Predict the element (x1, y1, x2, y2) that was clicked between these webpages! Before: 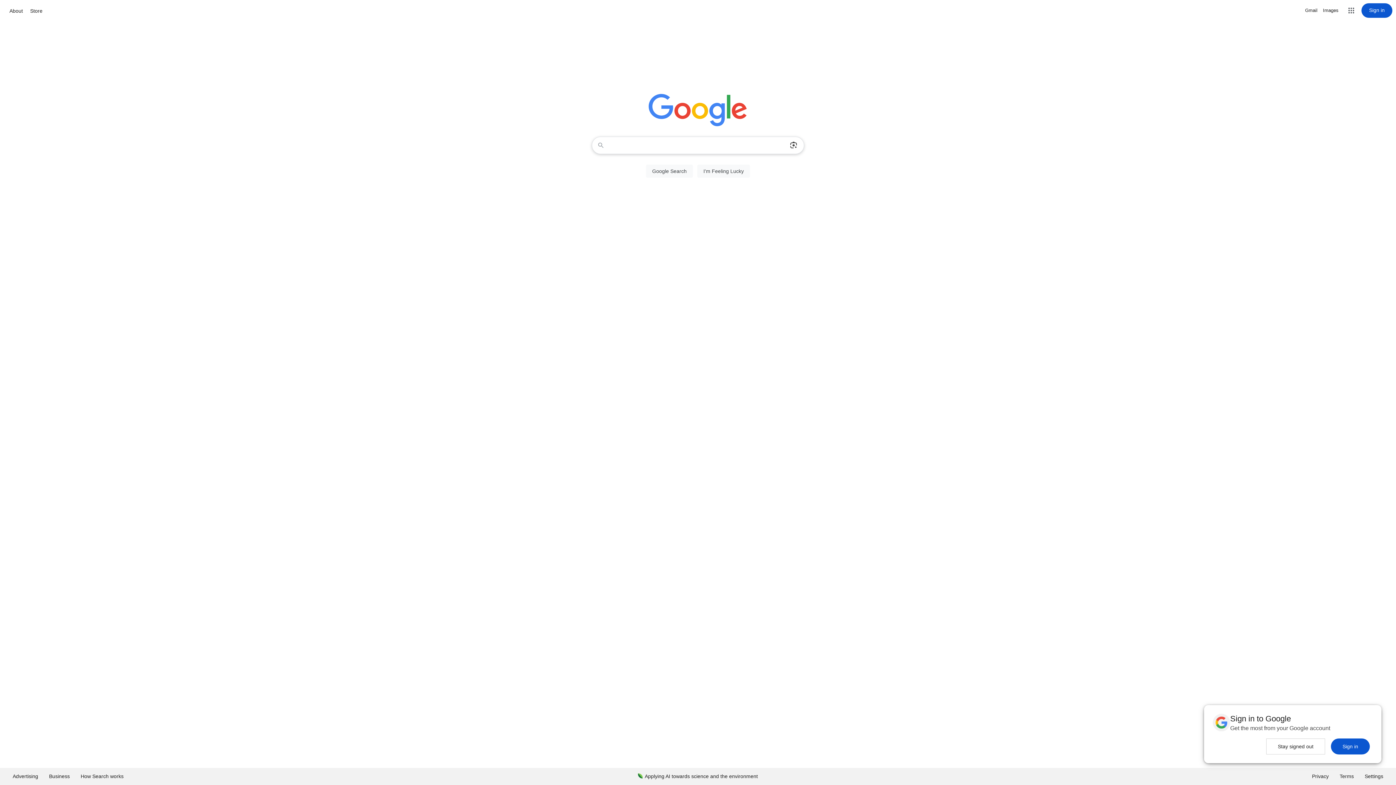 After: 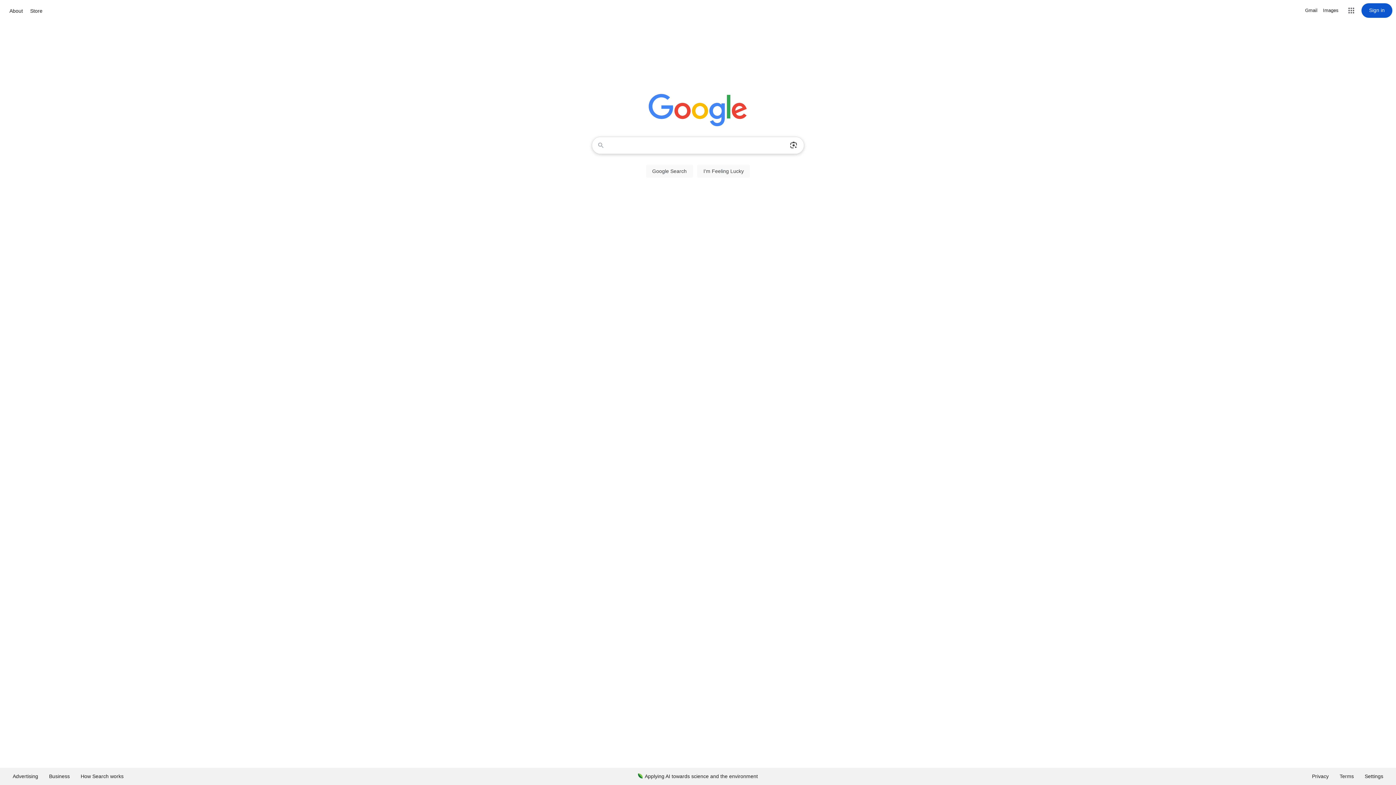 Action: label: Stay signed out bbox: (1266, 738, 1325, 754)